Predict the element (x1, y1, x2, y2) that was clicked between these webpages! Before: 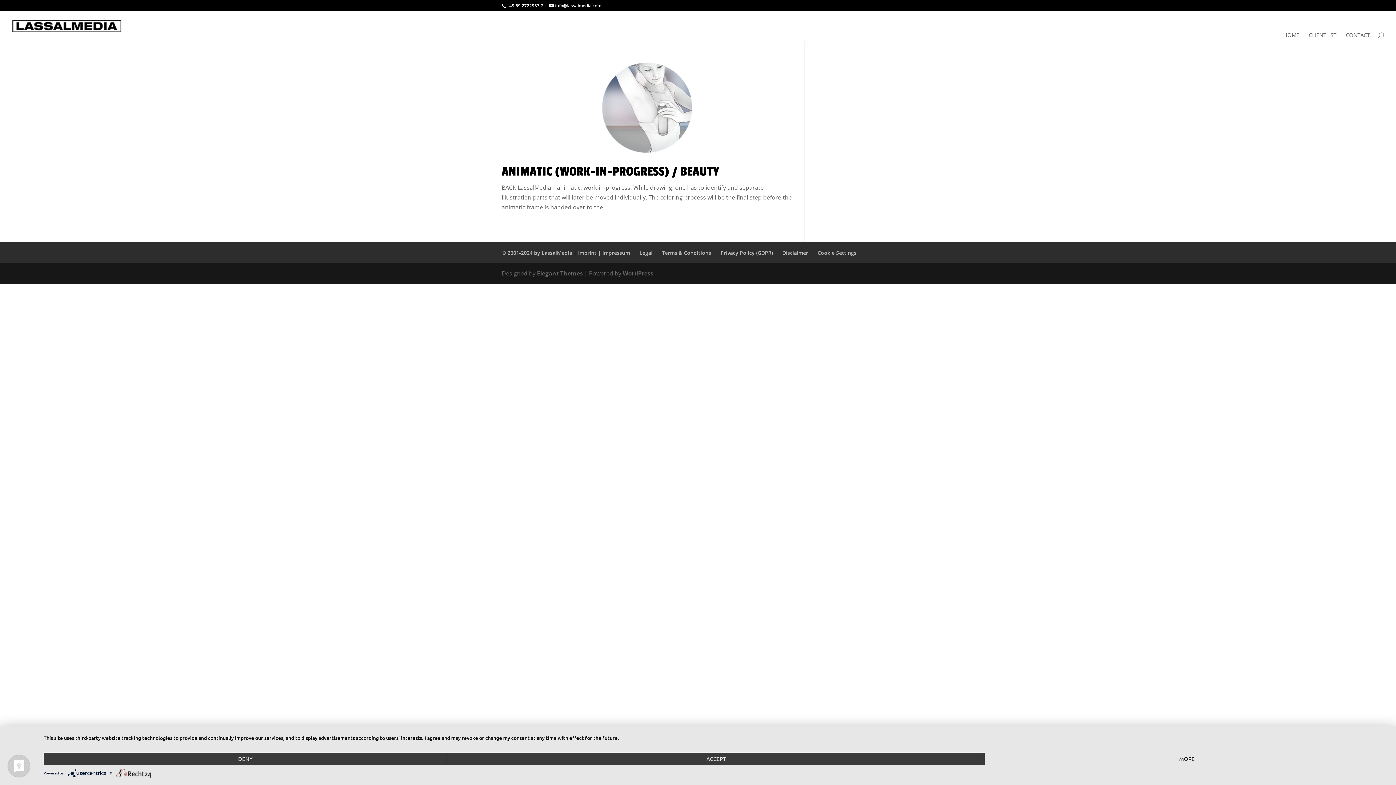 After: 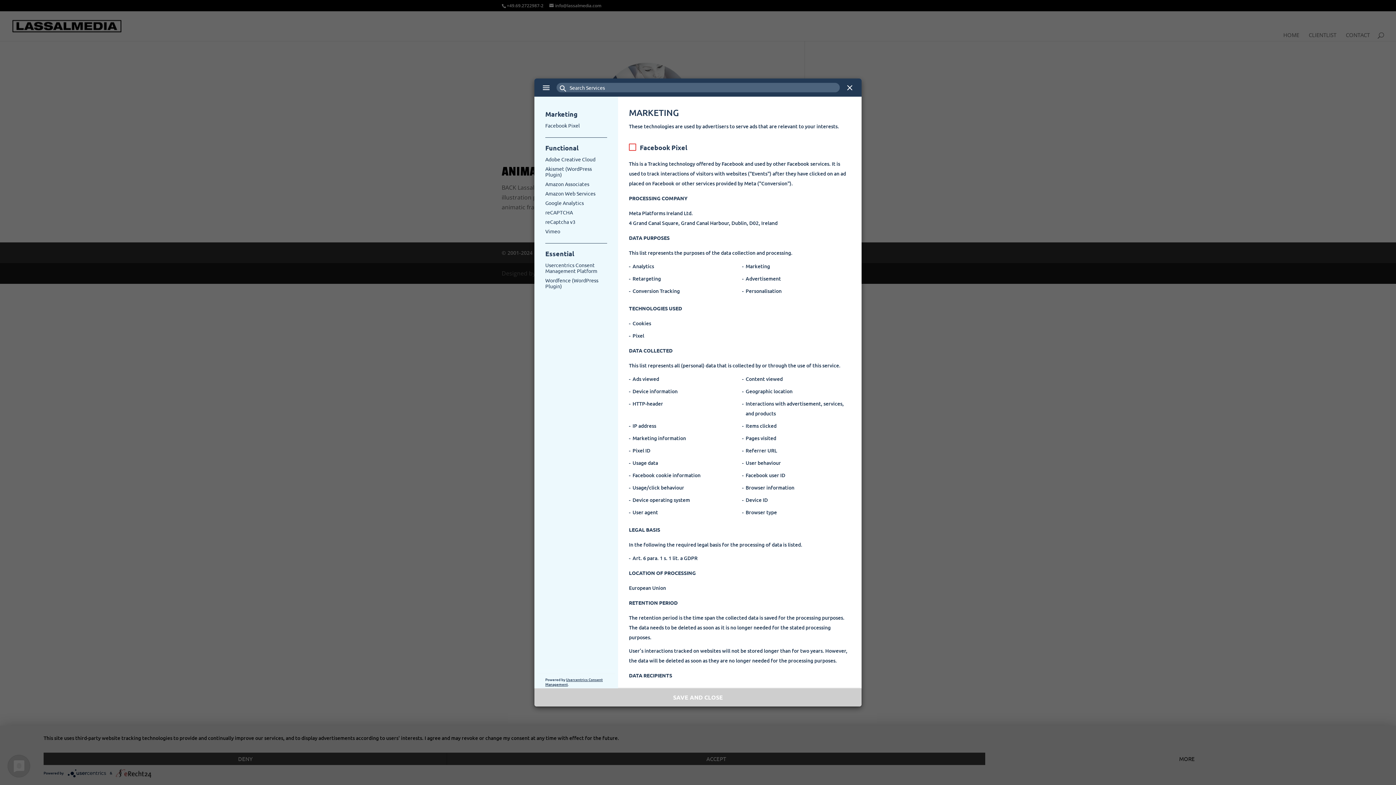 Action: bbox: (985, 752, 1389, 765) label: MORE